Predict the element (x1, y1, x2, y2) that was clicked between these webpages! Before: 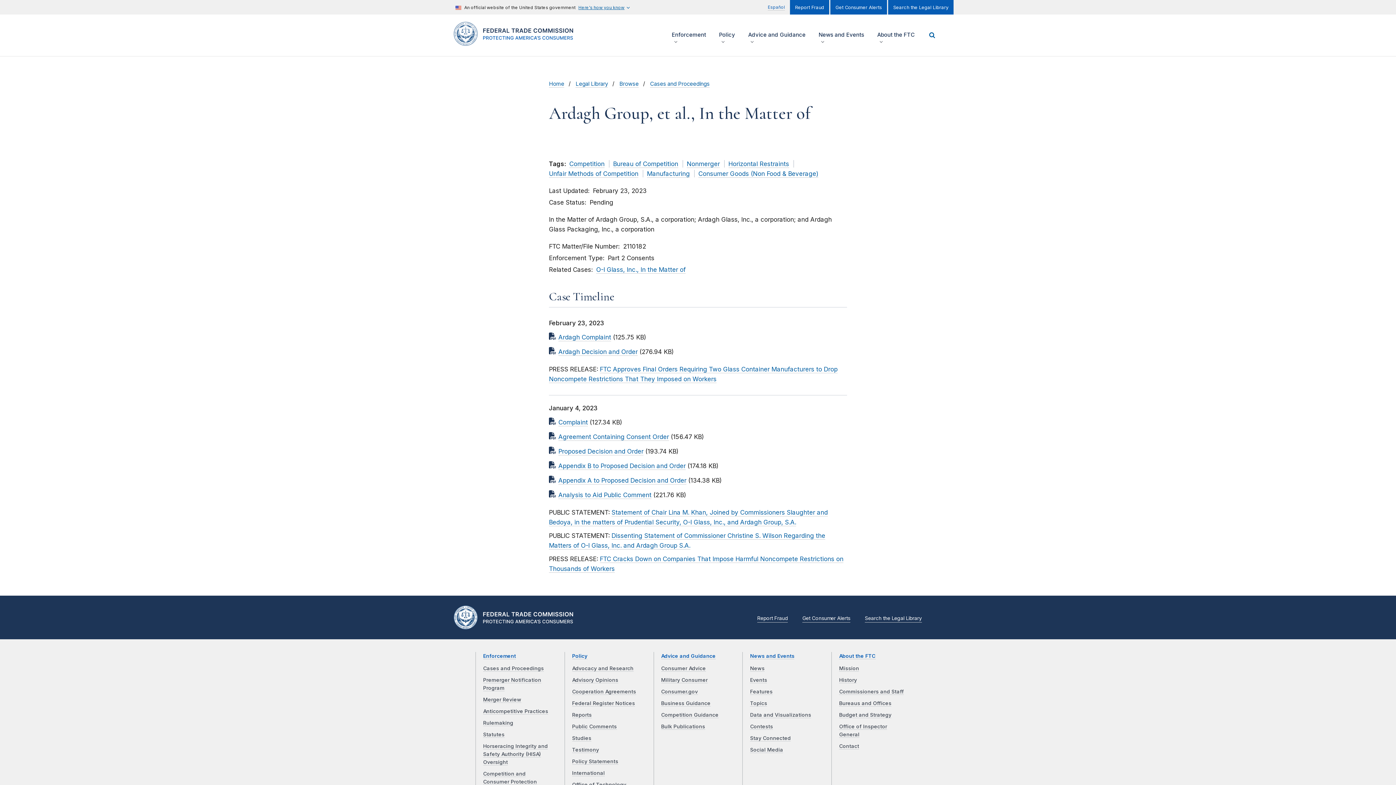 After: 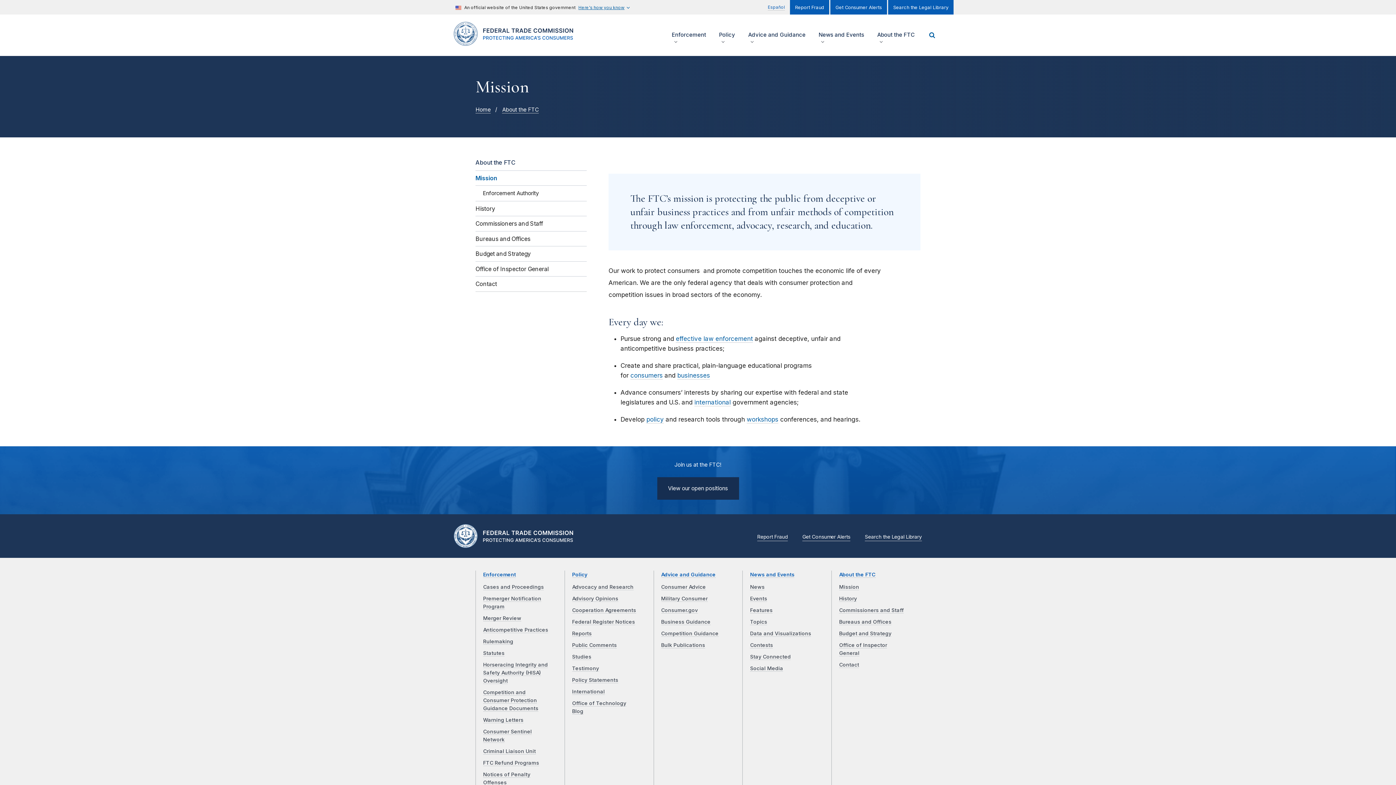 Action: bbox: (839, 665, 859, 671) label: Mission